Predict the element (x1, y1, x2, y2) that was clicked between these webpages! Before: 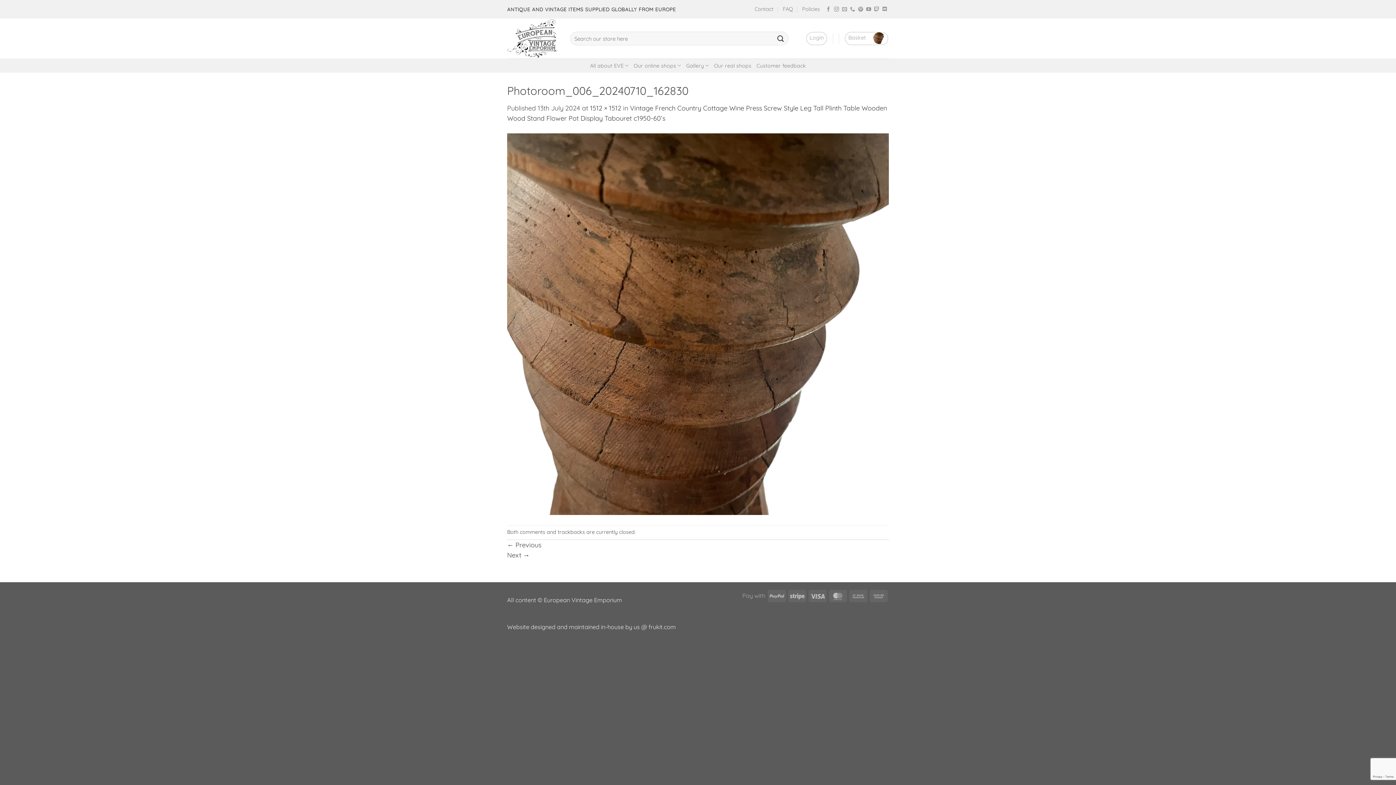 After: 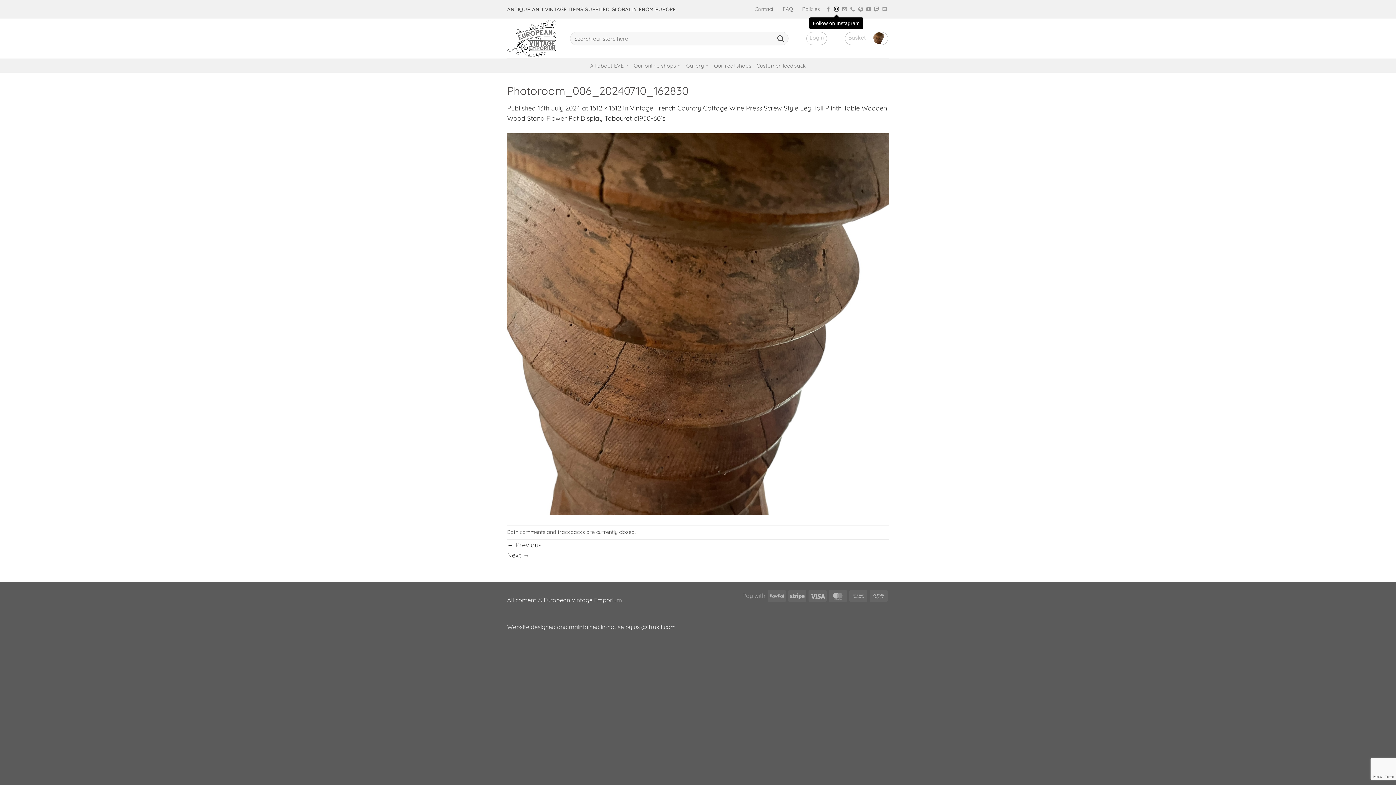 Action: label: Follow on Instagram bbox: (834, 7, 839, 12)